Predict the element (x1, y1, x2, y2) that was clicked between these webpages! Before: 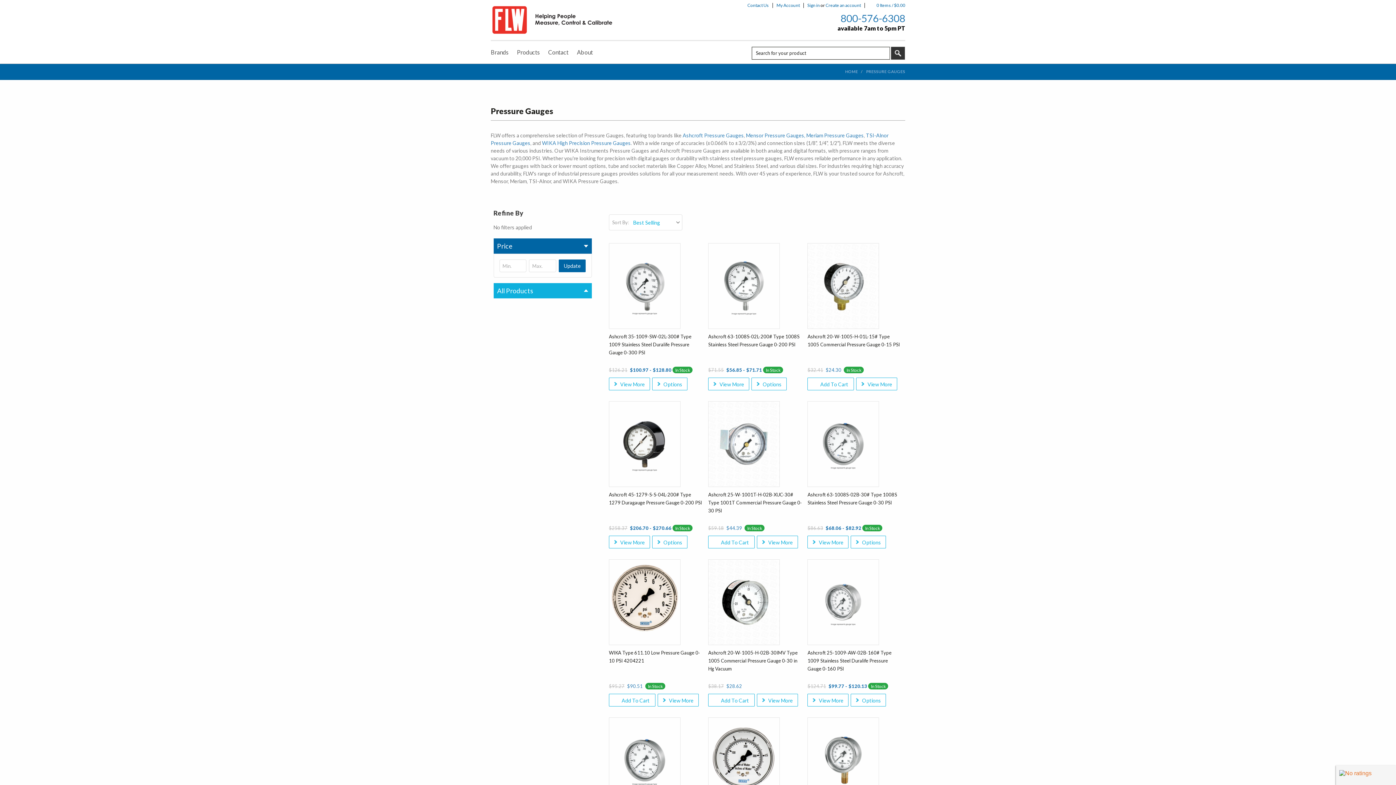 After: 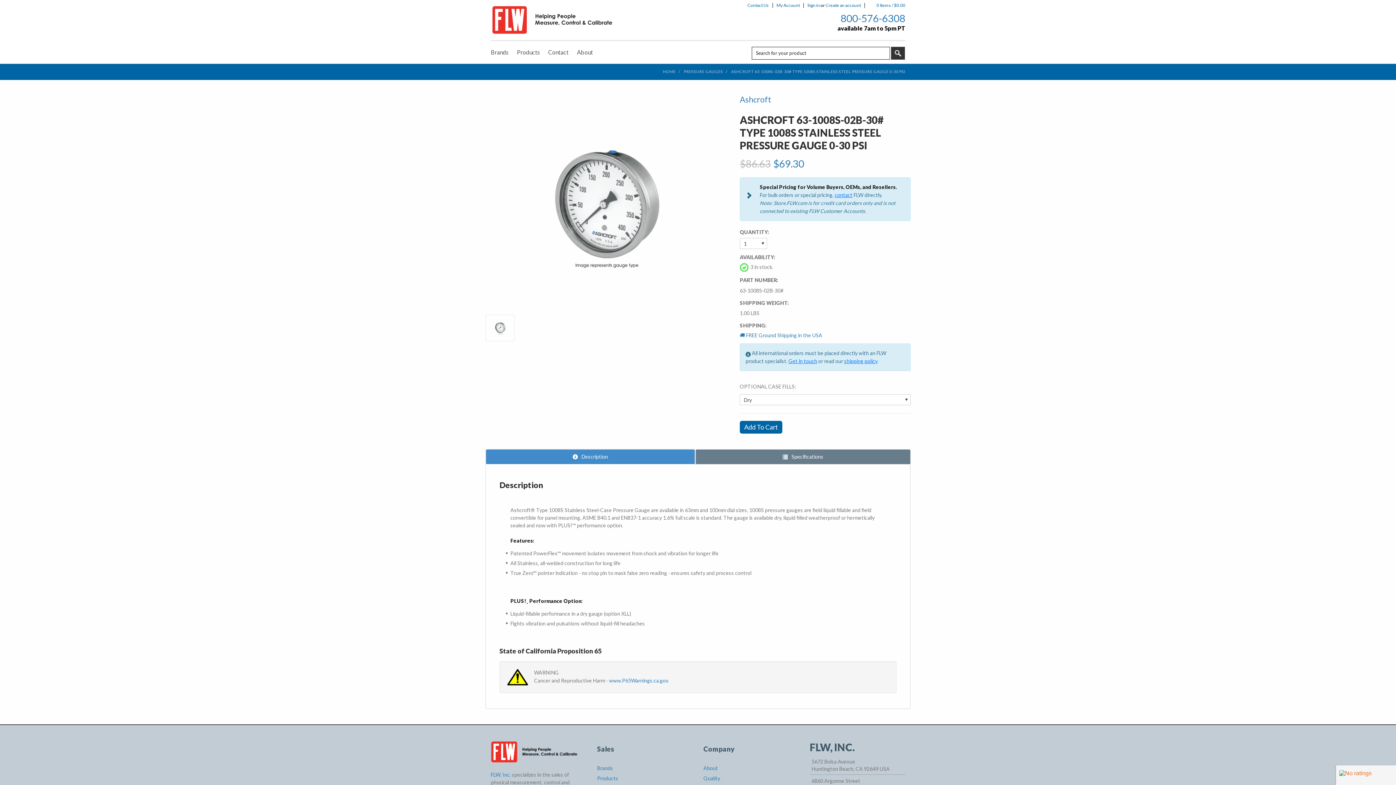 Action: bbox: (808, 440, 879, 446) label: Ashcroft 63-1008S-02B-30# Type 1008S Stainless Steel Pressure Gauge 0-30 PSI, Price range from $68.06 to $82.92

